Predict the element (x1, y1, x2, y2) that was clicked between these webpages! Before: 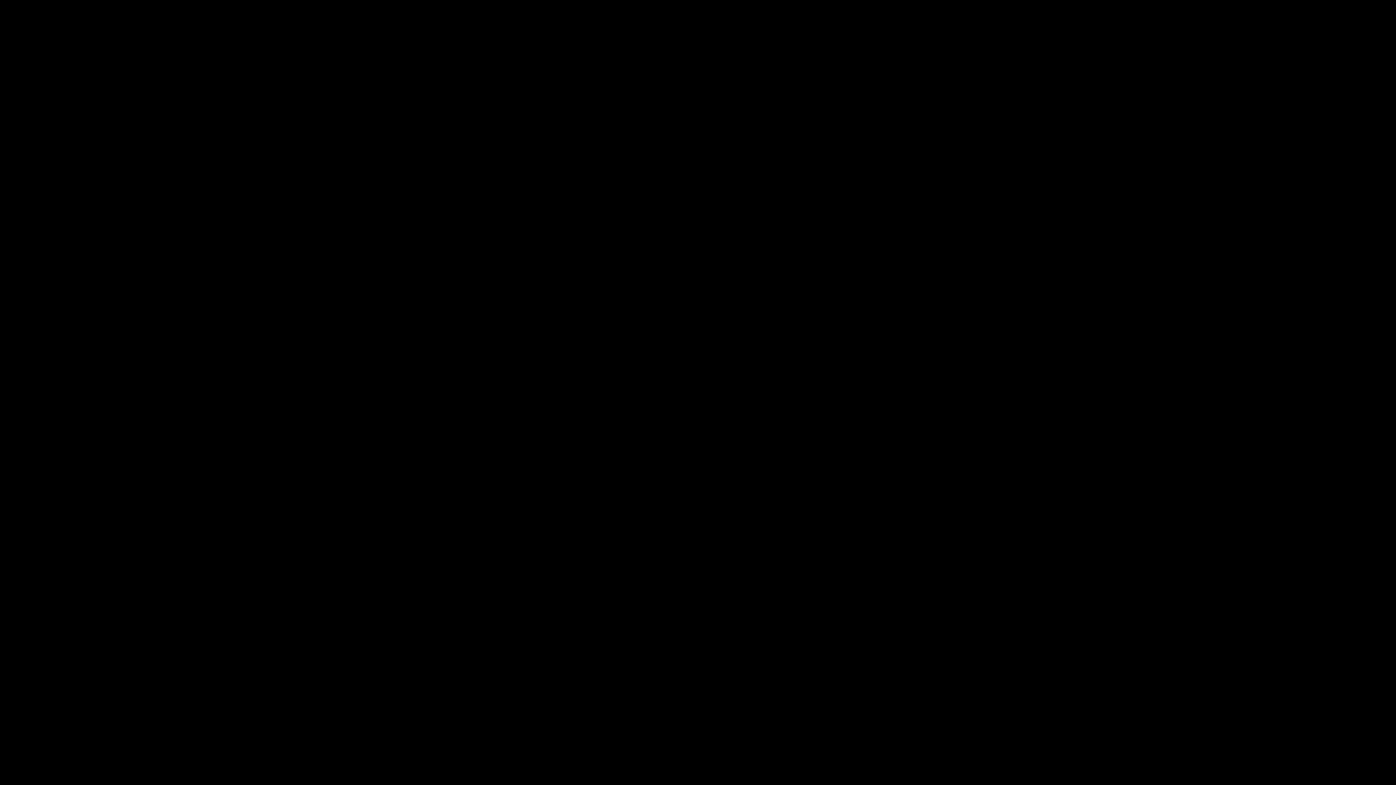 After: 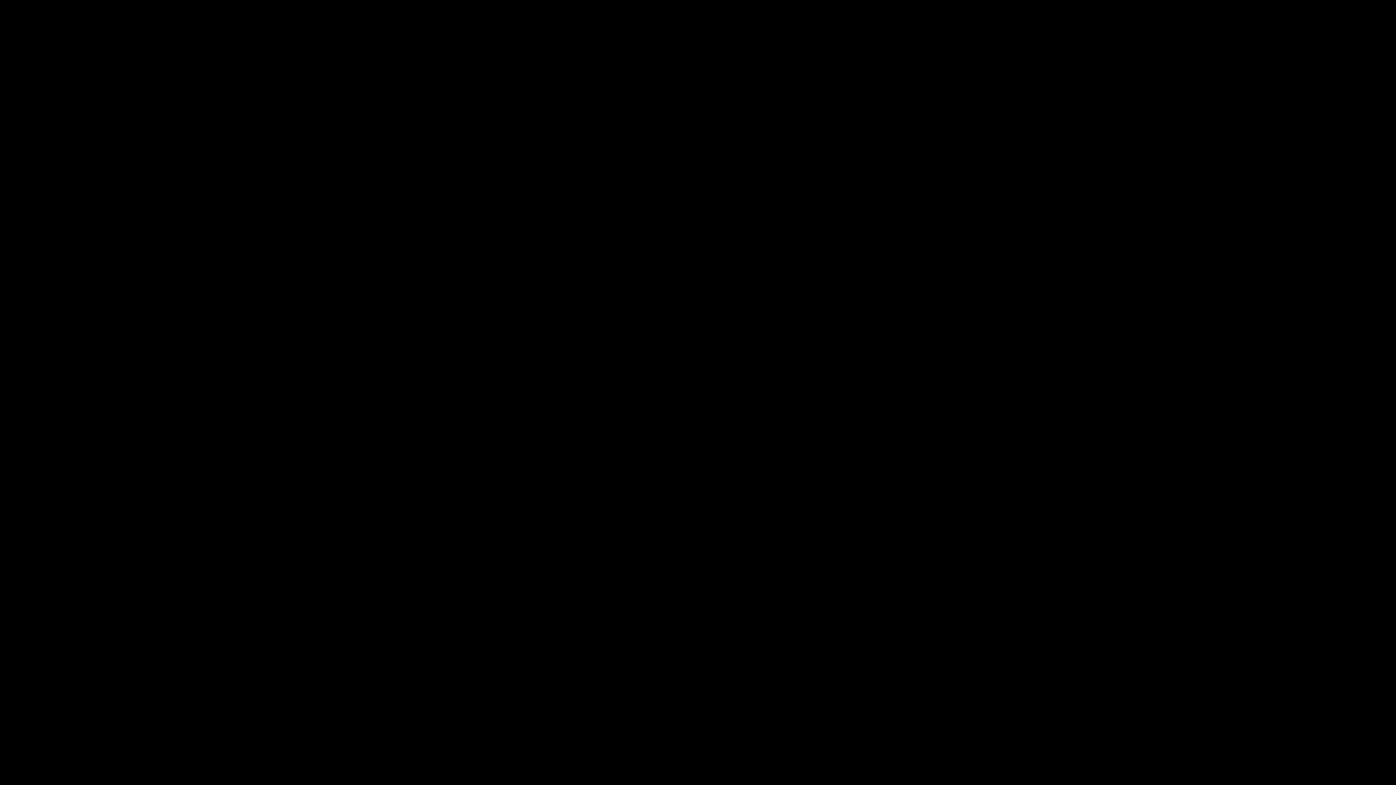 Action: bbox: (1101, 43, 1130, 53) label: EXHIBITIONS